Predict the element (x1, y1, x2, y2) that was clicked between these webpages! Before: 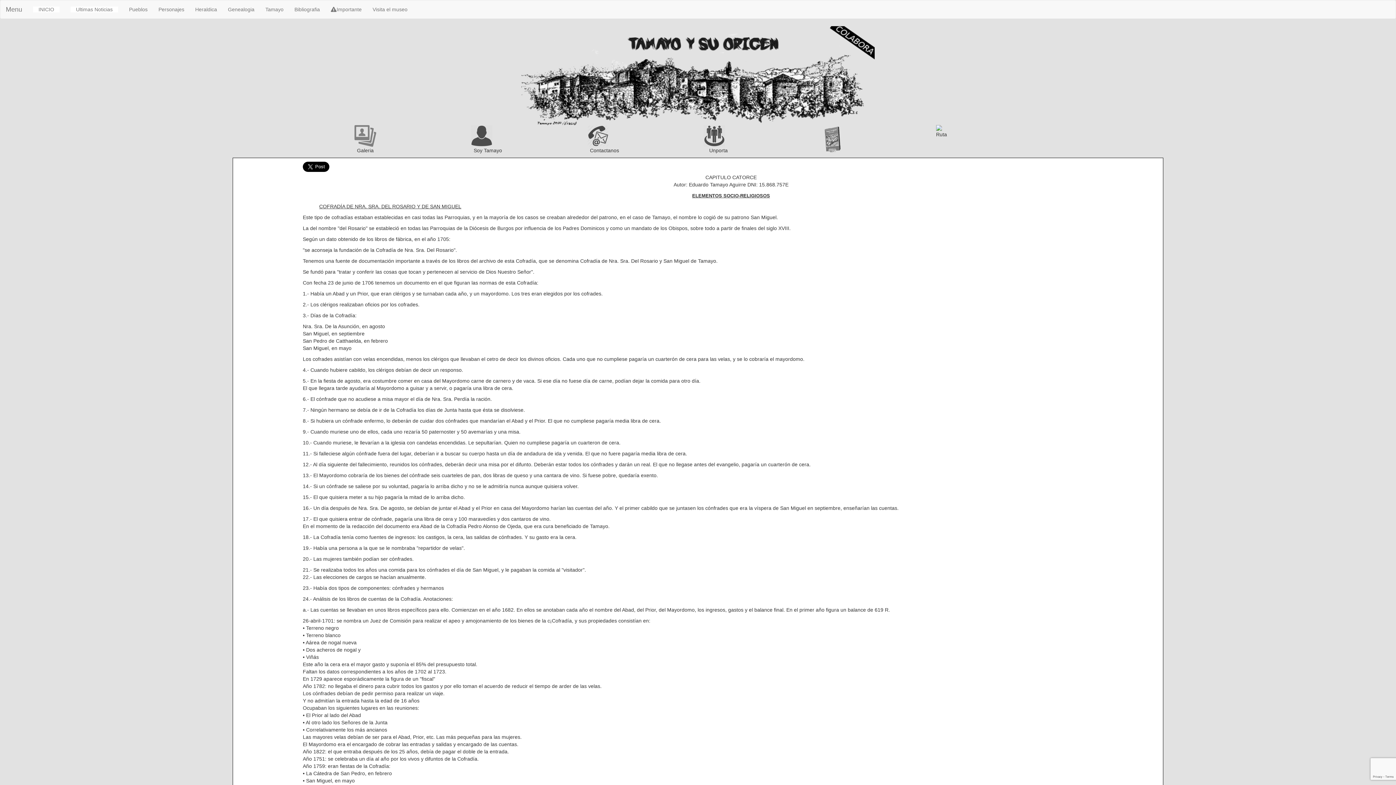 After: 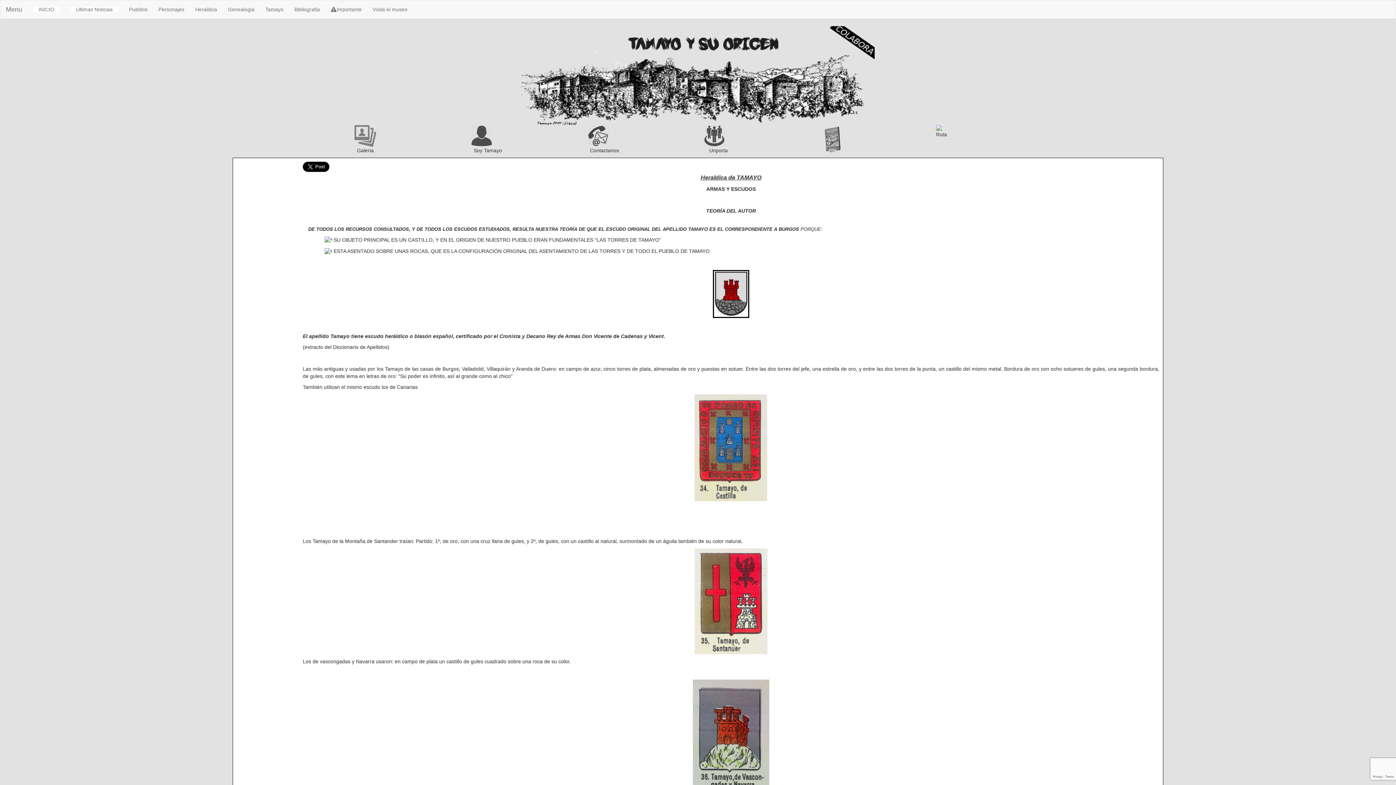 Action: bbox: (189, 0, 222, 18) label: Heraldica